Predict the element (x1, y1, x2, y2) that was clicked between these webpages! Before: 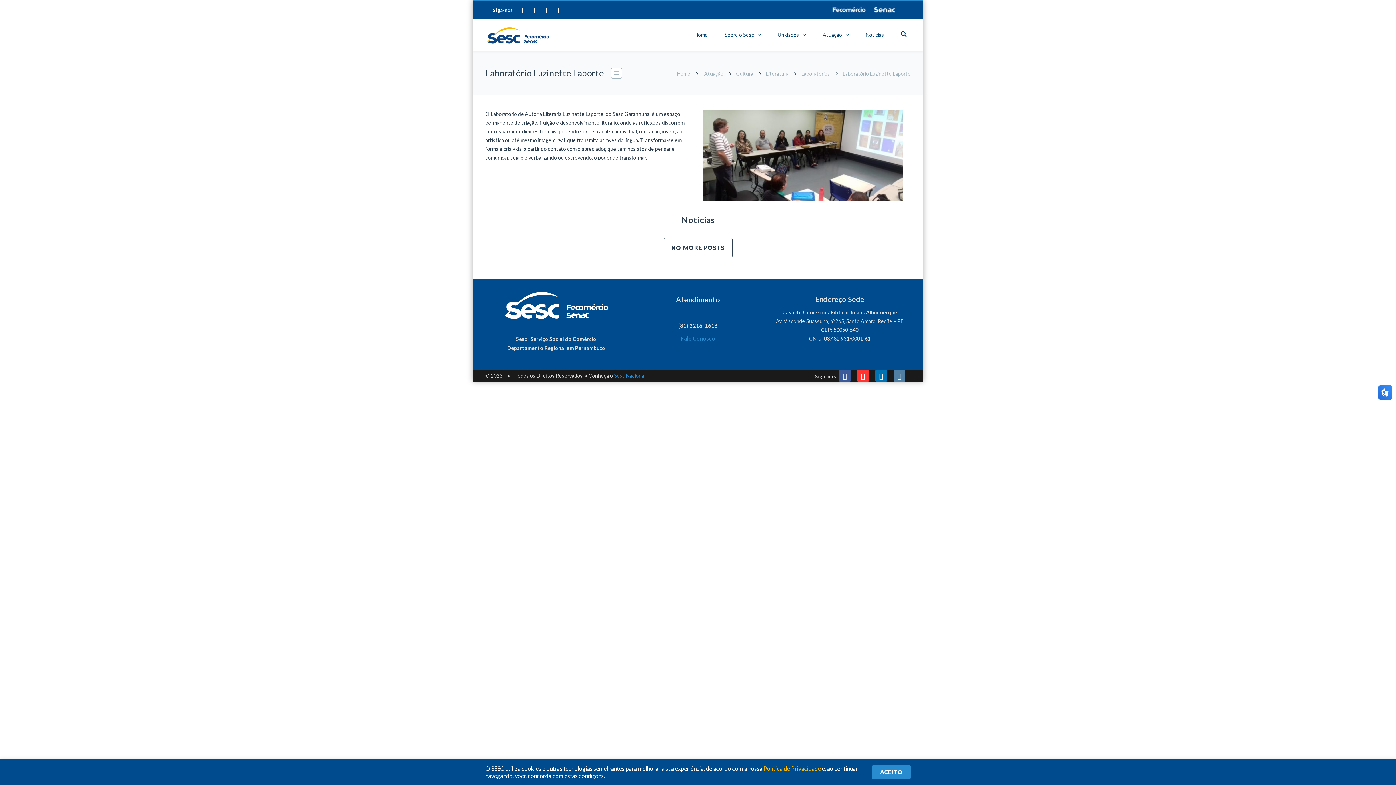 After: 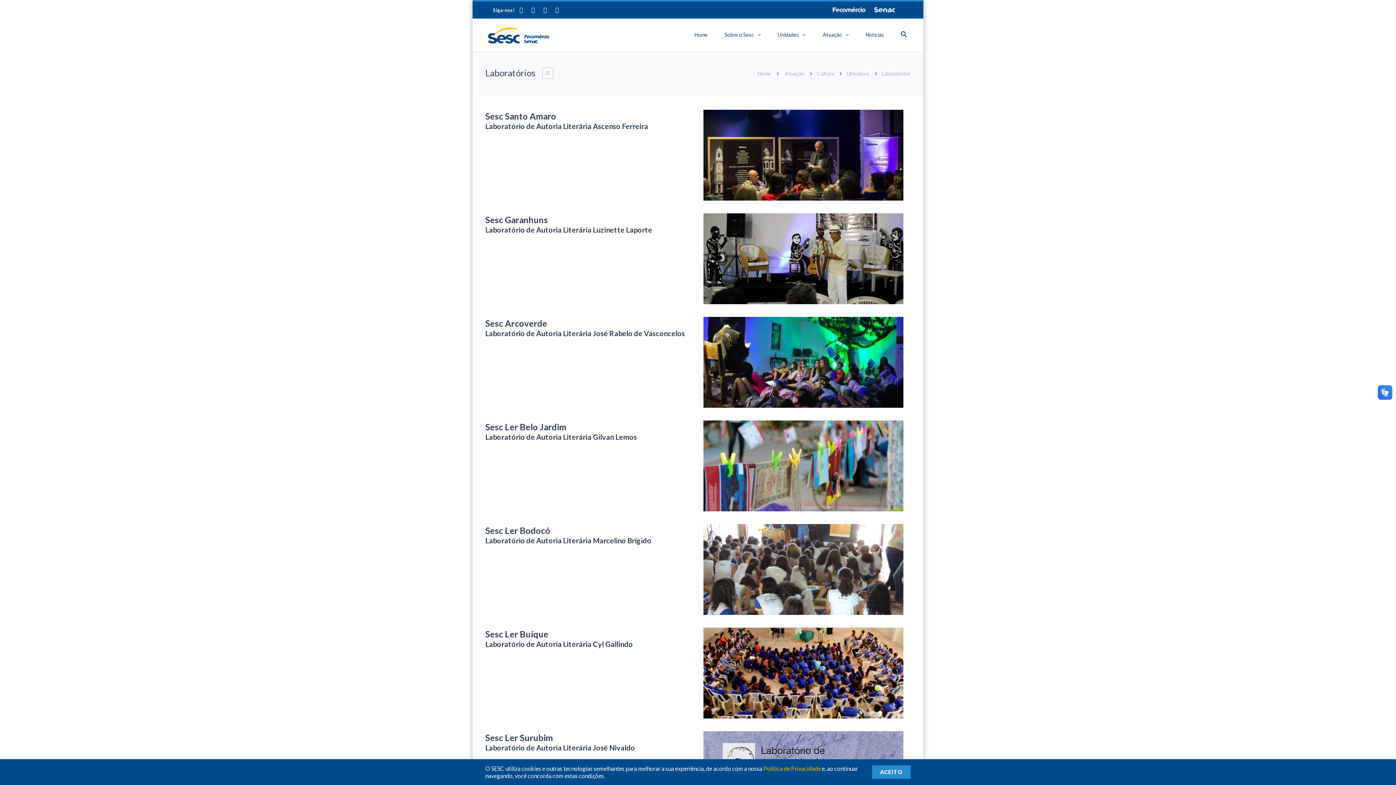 Action: label: Laboratórios bbox: (801, 70, 830, 76)